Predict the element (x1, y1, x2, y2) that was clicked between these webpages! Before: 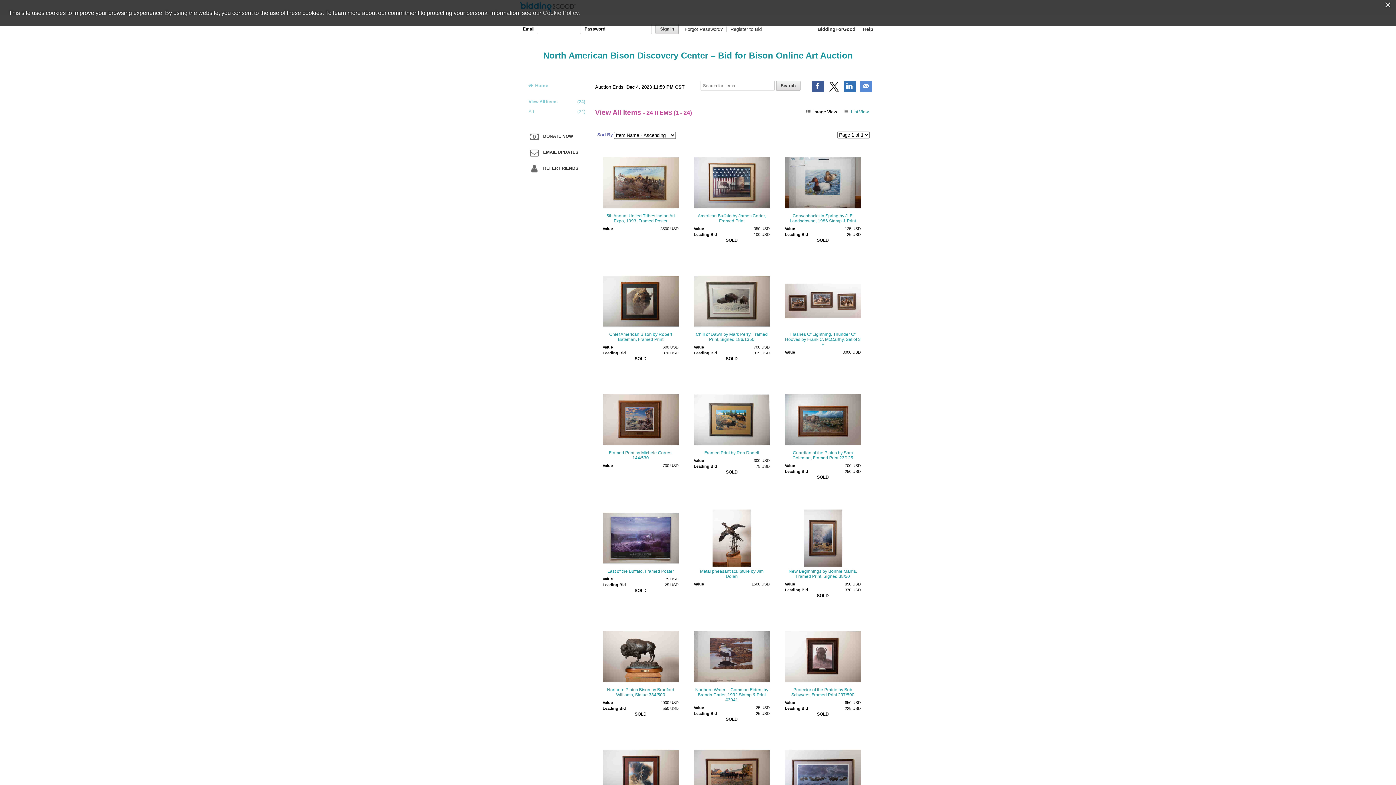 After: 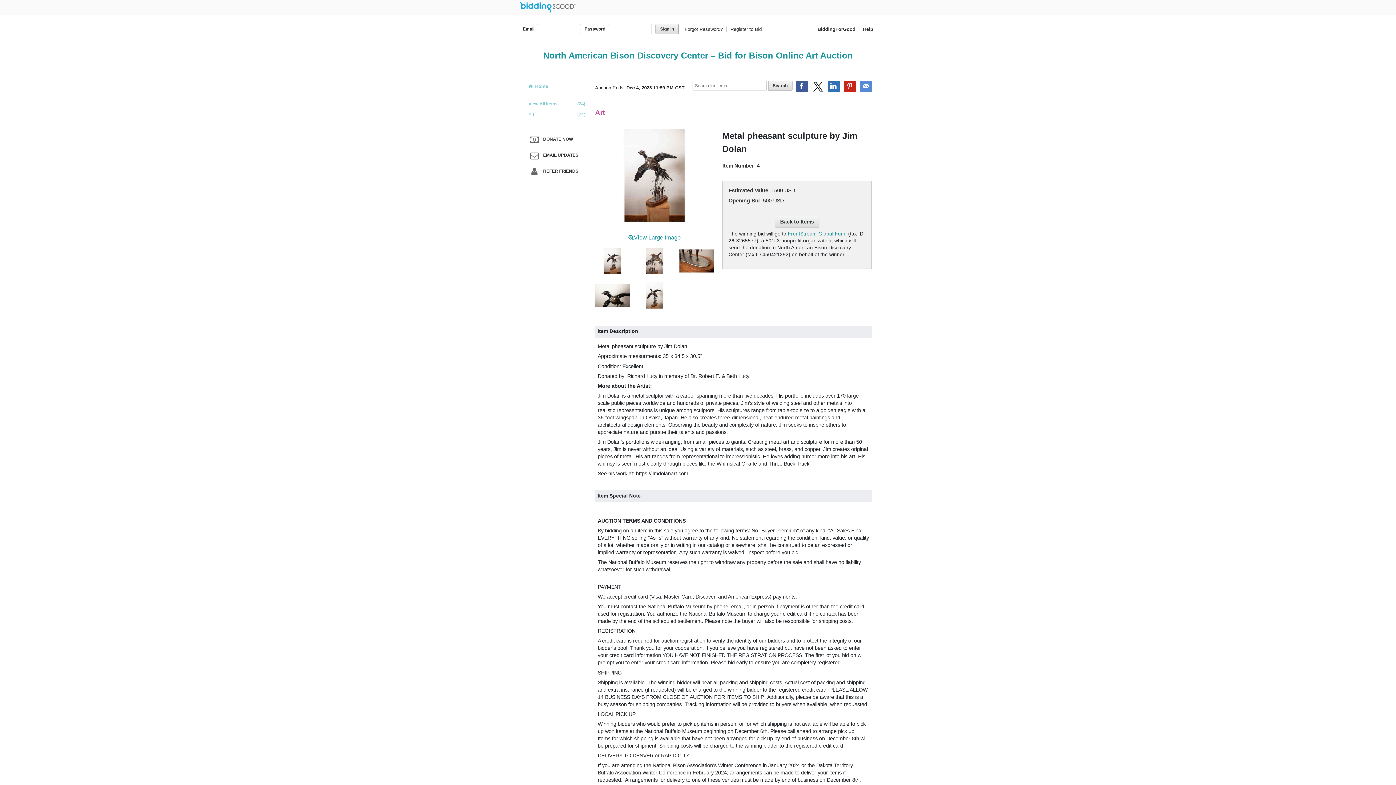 Action: bbox: (693, 569, 769, 579) label: Metal pheasant sculpture by Jim Dolan